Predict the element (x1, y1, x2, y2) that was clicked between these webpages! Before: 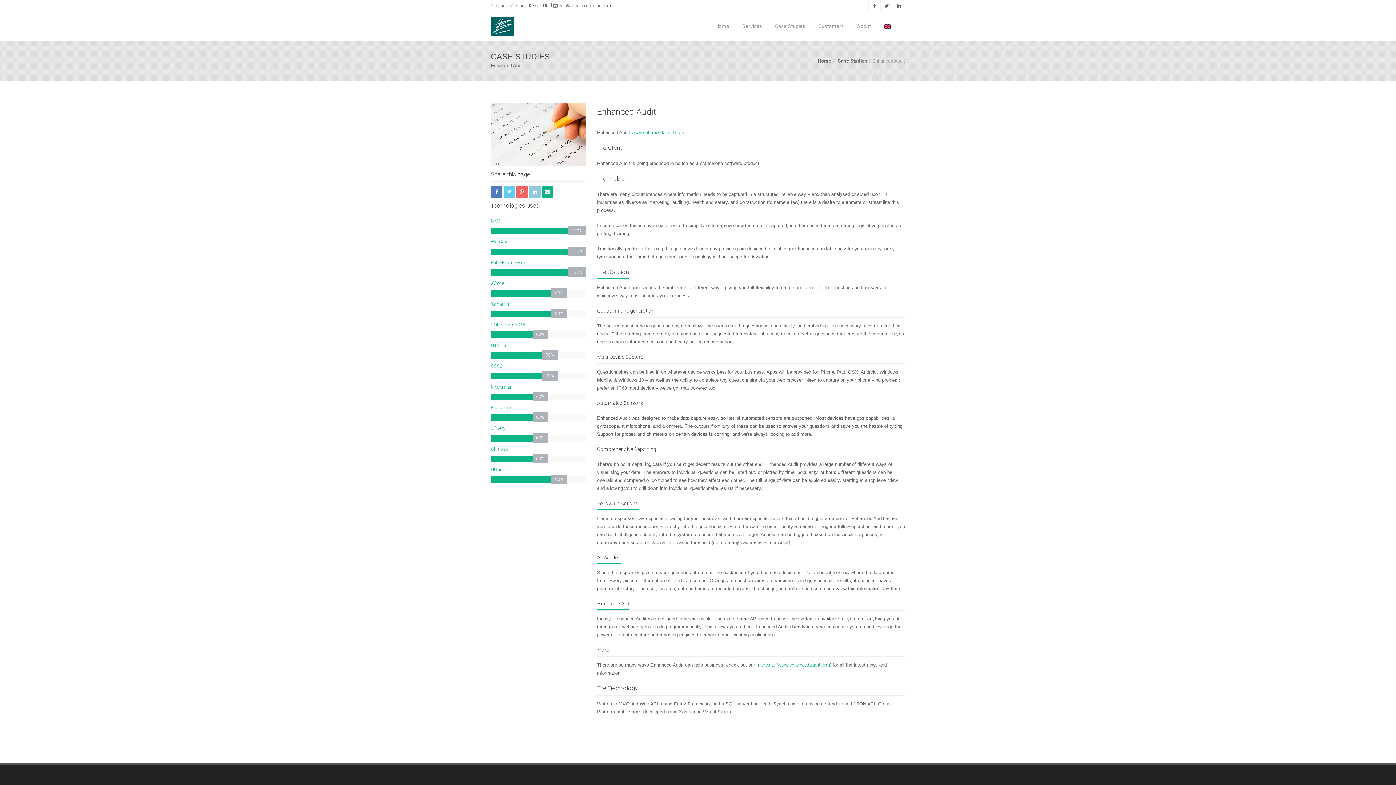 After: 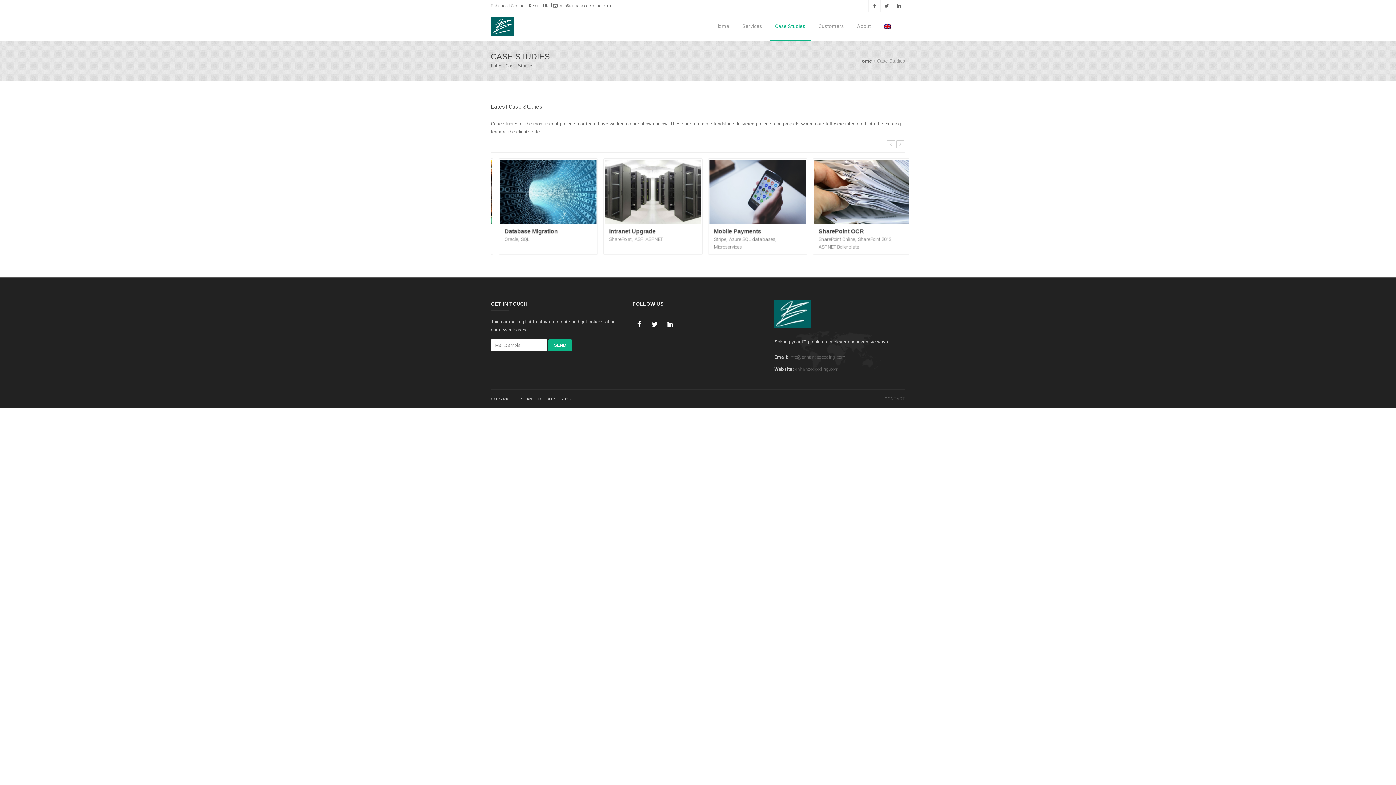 Action: bbox: (769, 12, 810, 40) label: Case Studies